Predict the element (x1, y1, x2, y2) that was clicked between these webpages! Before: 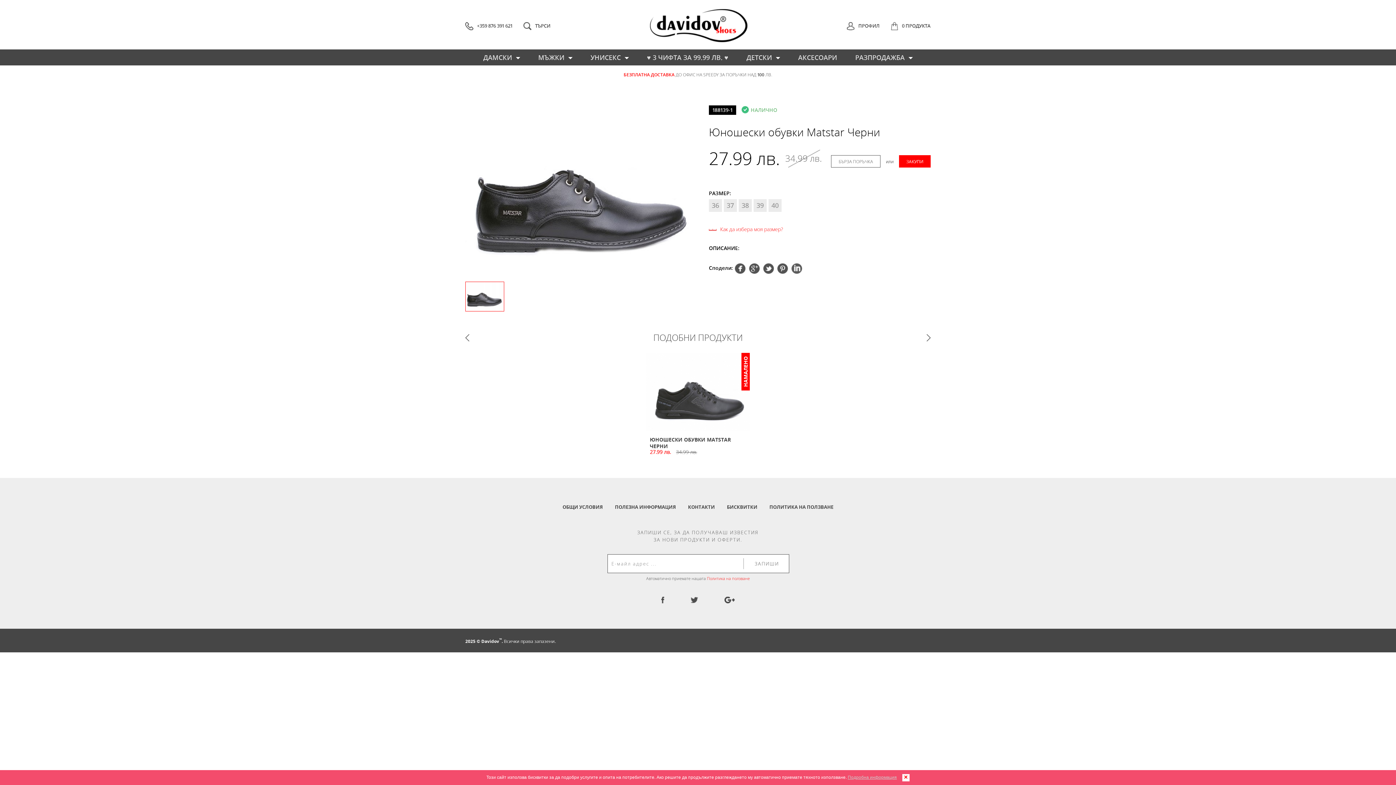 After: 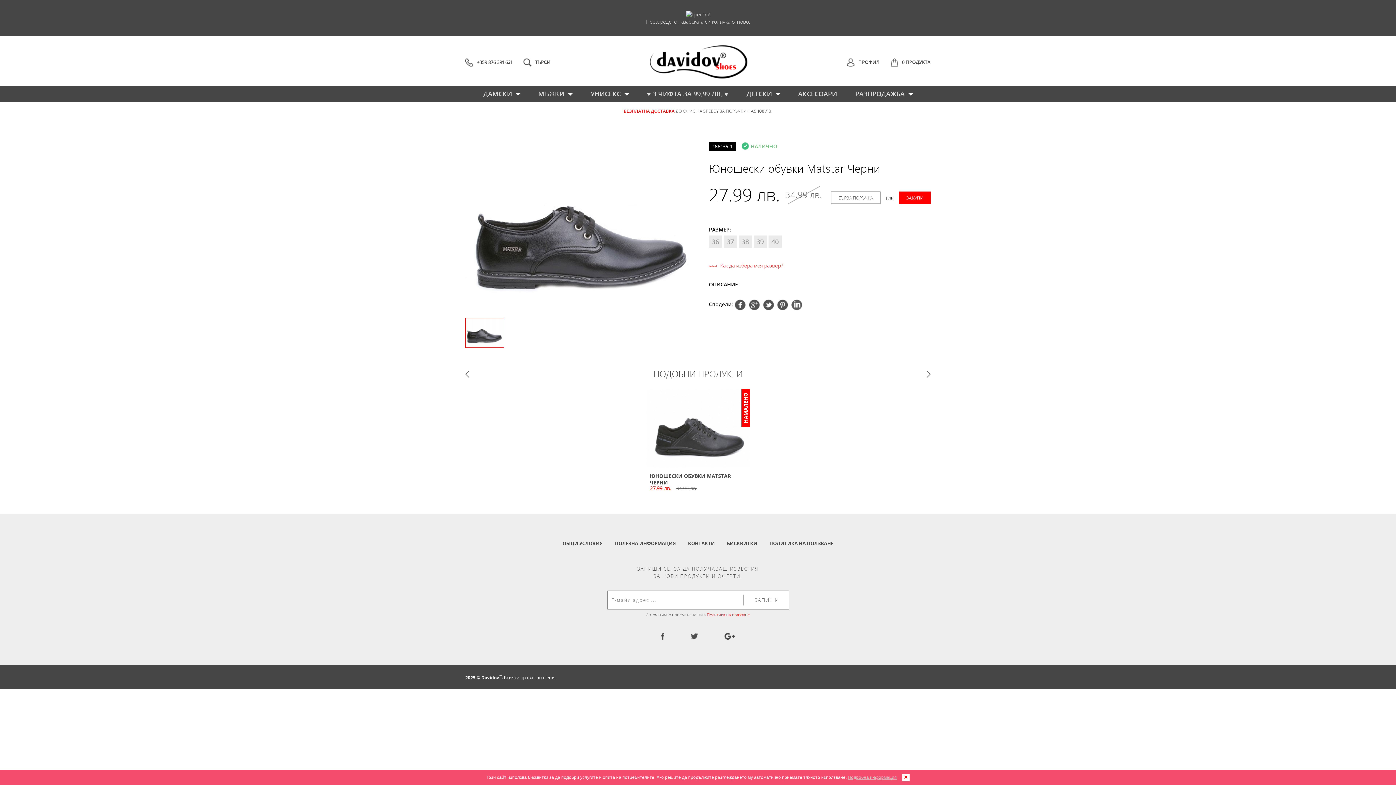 Action: bbox: (899, 155, 930, 167) label: ЗАКУПИ